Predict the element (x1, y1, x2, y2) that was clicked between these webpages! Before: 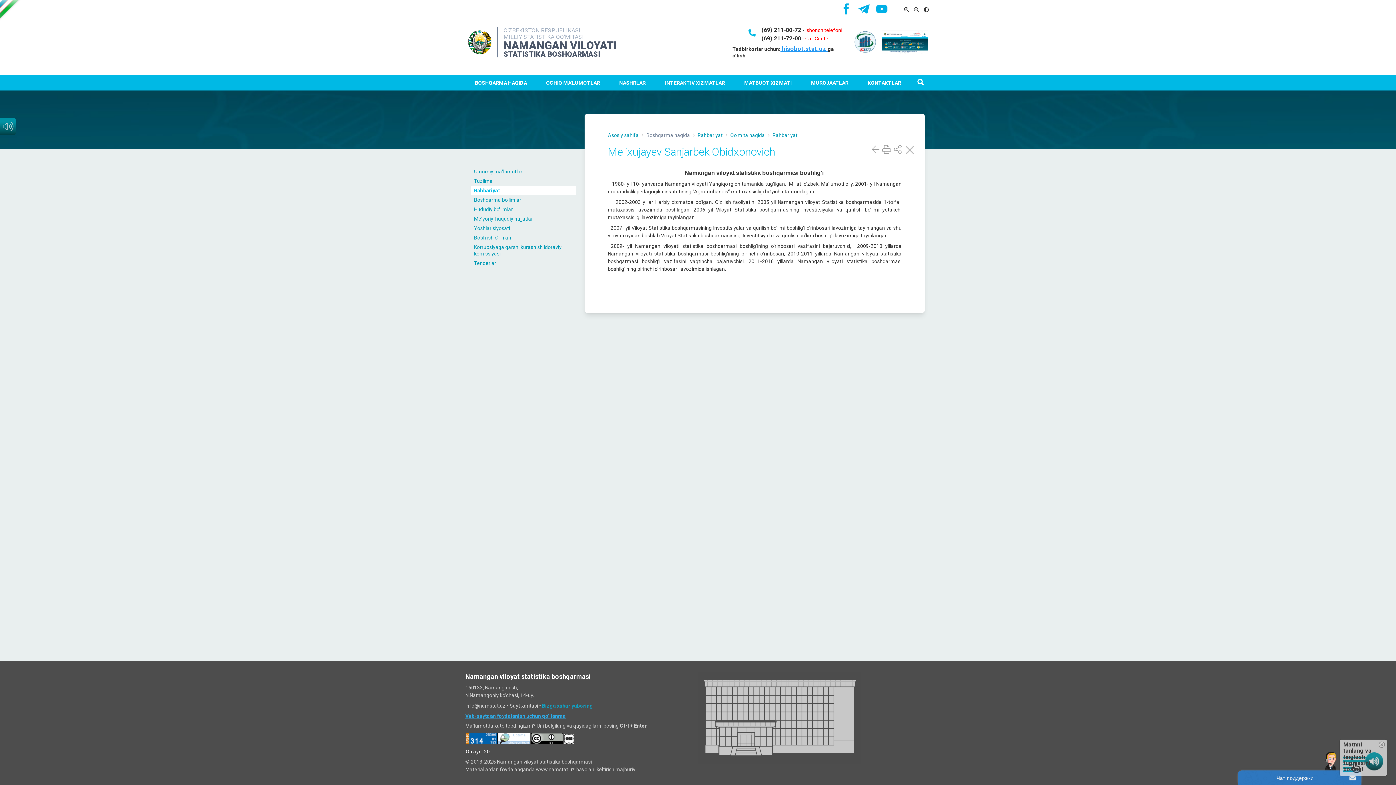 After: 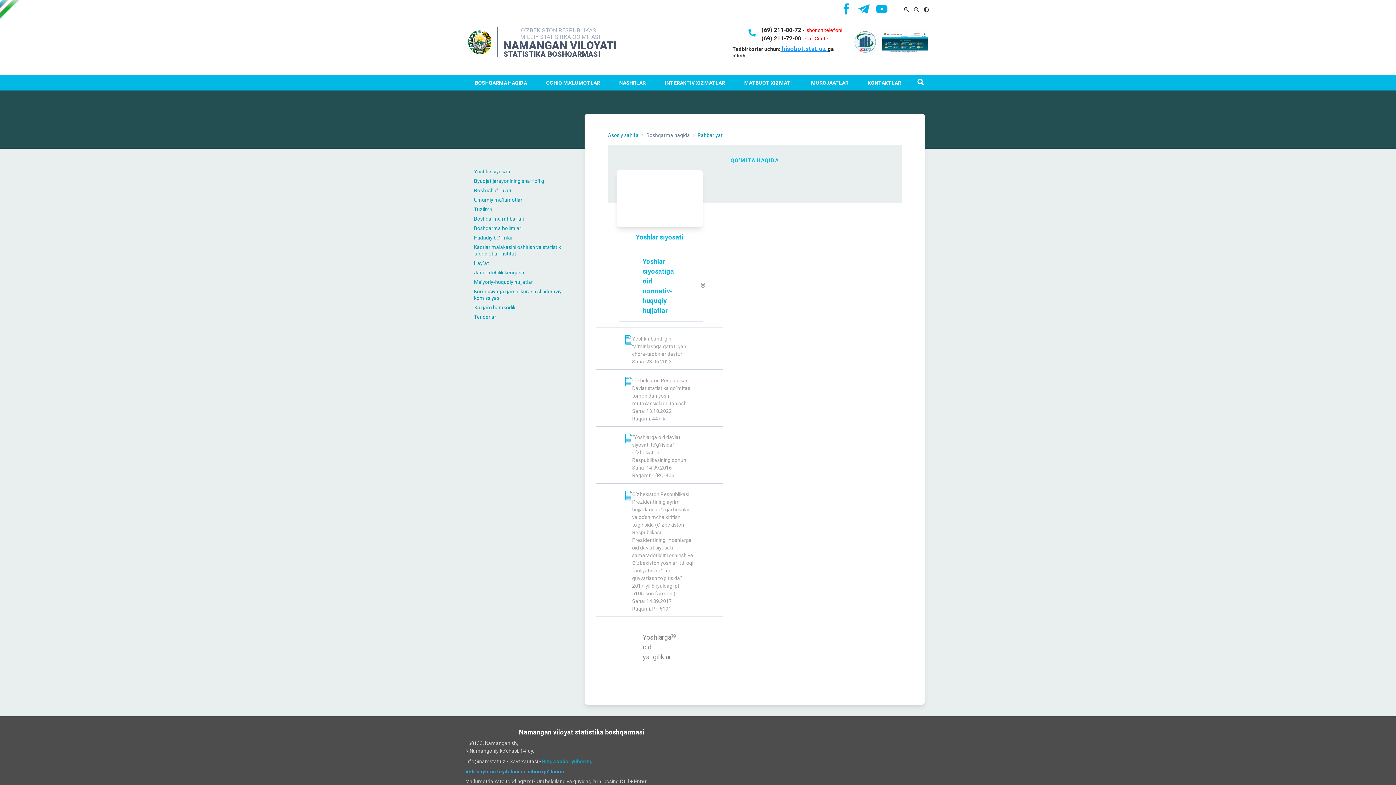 Action: label: Qo'mita haqida bbox: (730, 132, 765, 138)